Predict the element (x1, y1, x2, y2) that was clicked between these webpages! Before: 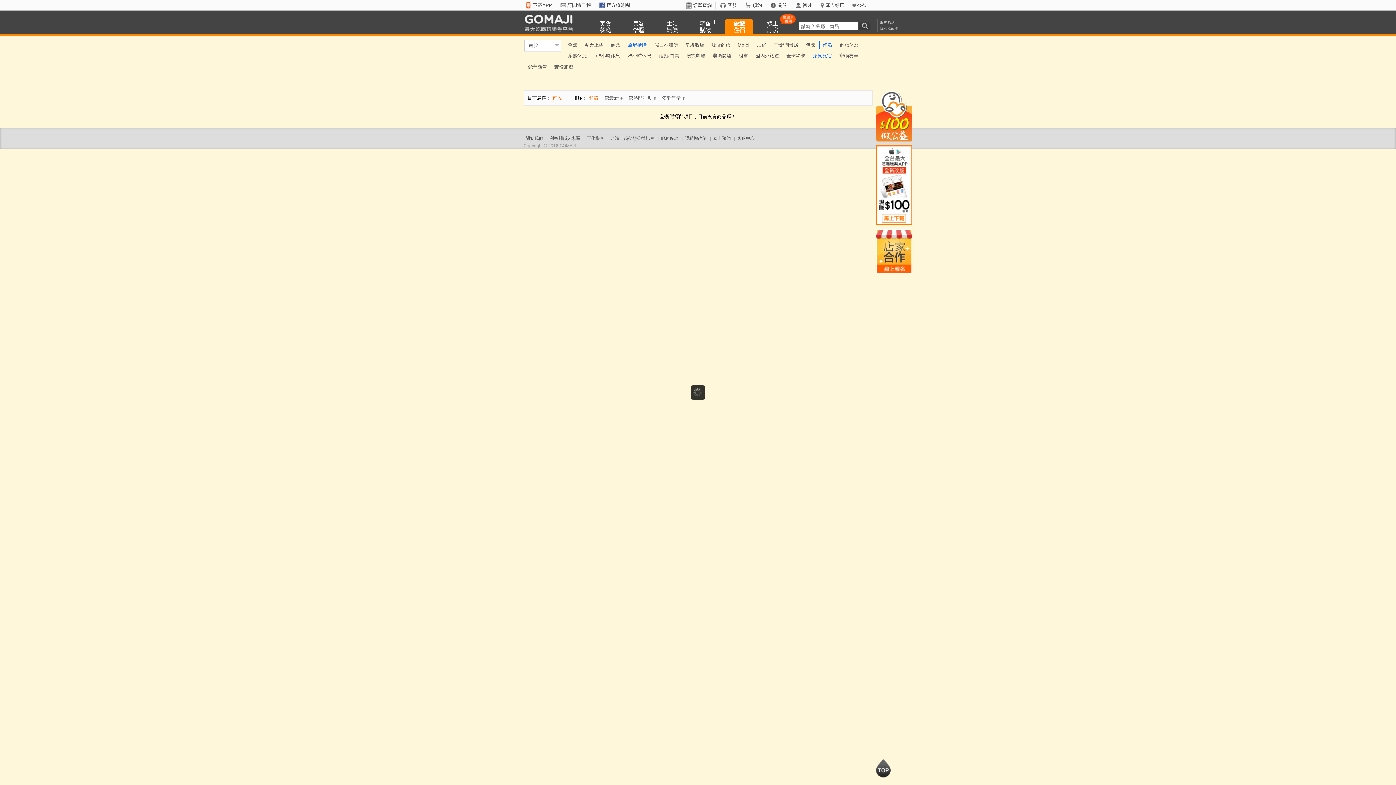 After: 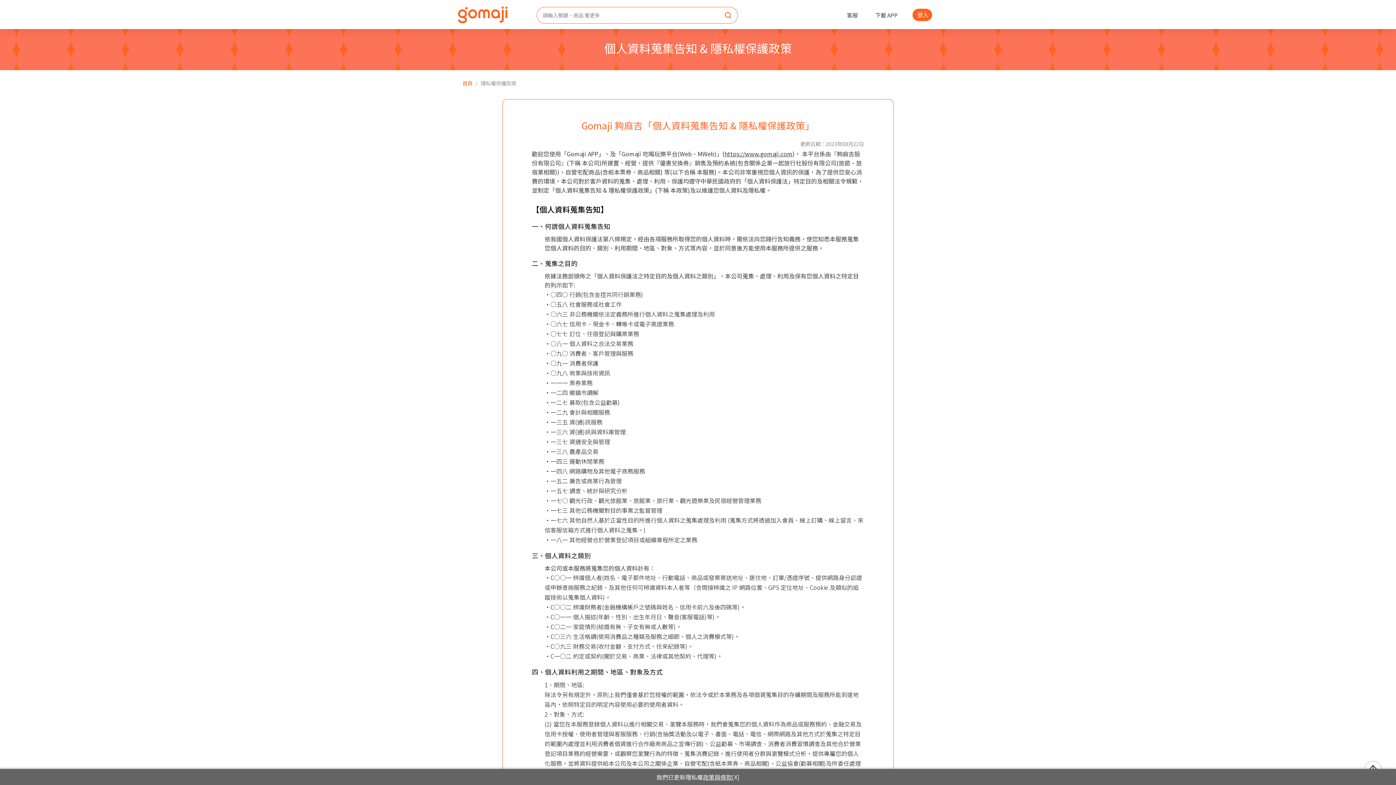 Action: label: 隱私權政策 bbox: (685, 136, 706, 141)